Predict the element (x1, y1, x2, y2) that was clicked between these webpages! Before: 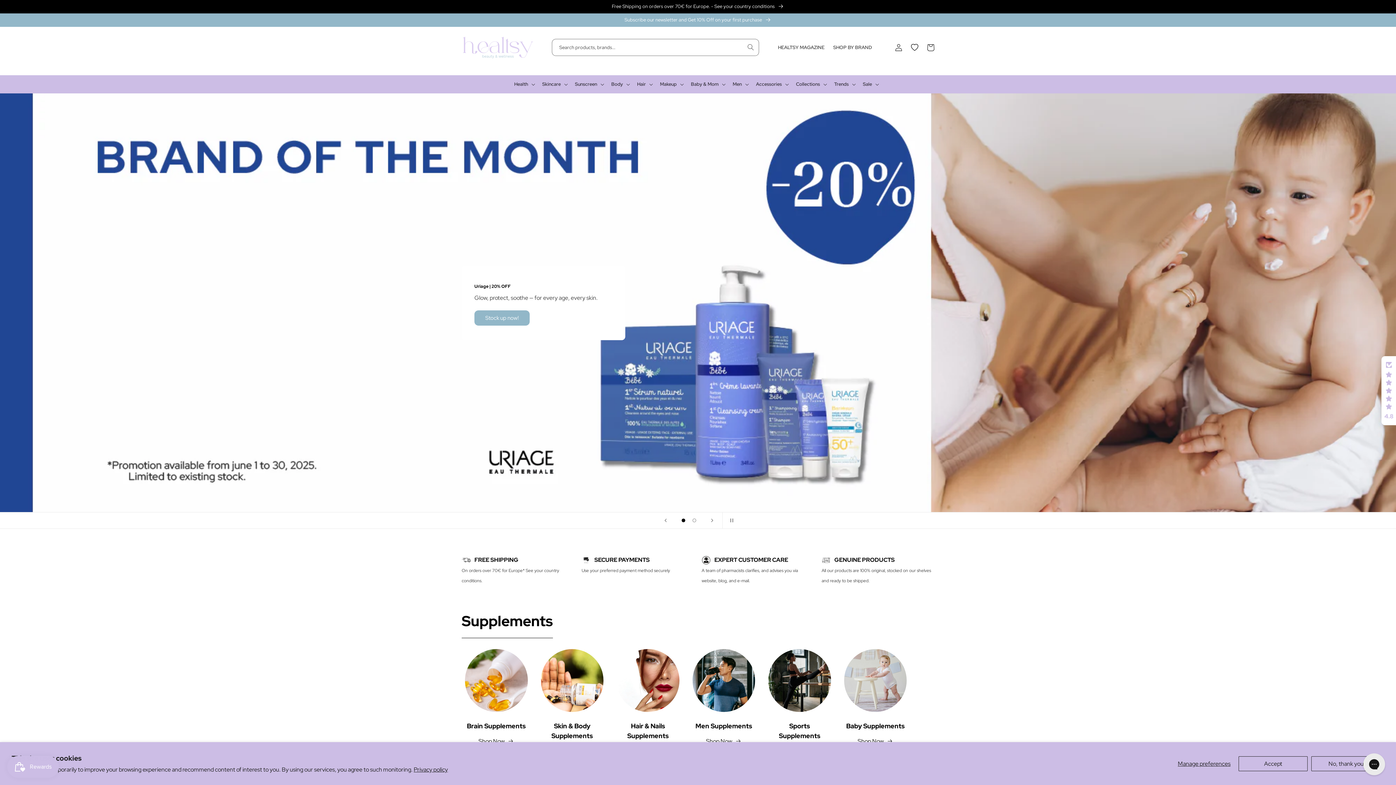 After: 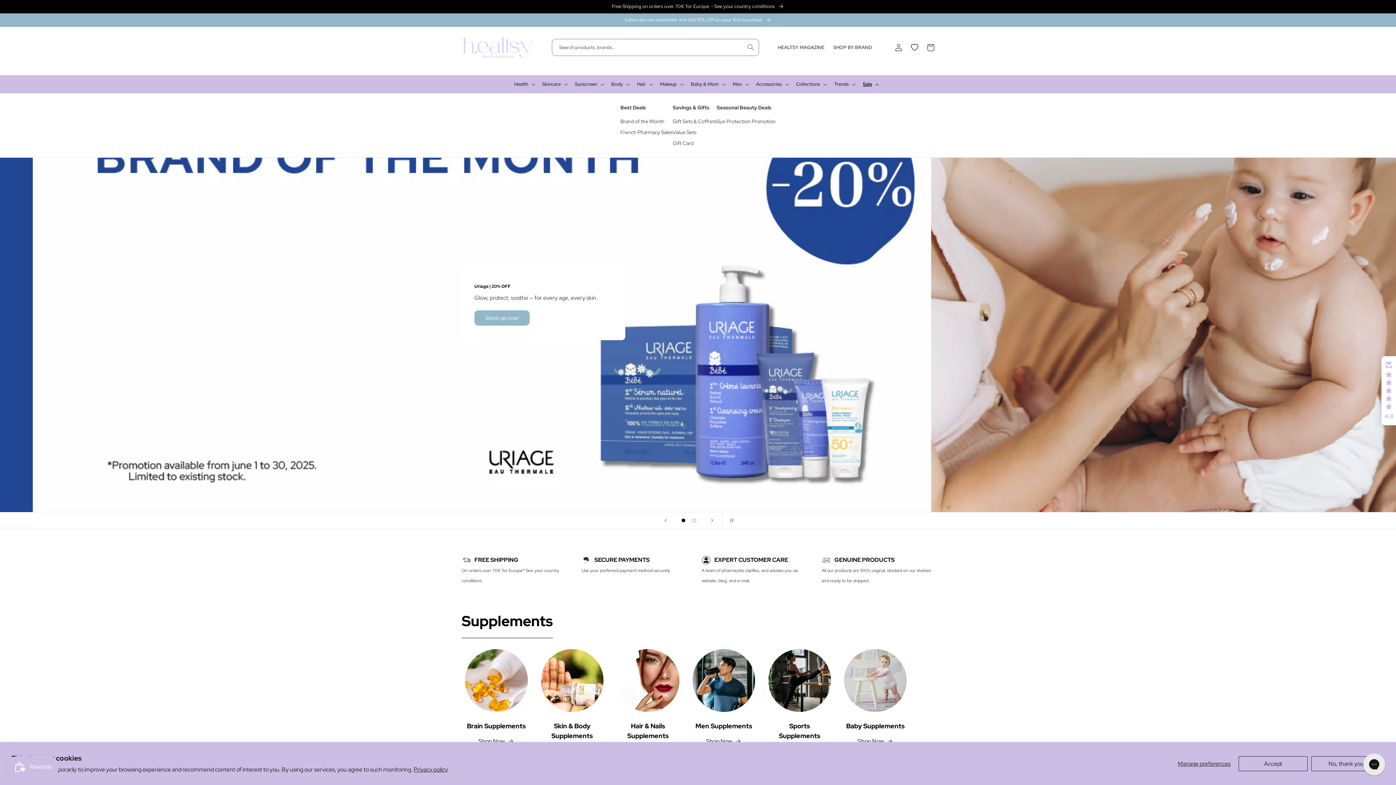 Action: label: Sale bbox: (858, 77, 882, 91)